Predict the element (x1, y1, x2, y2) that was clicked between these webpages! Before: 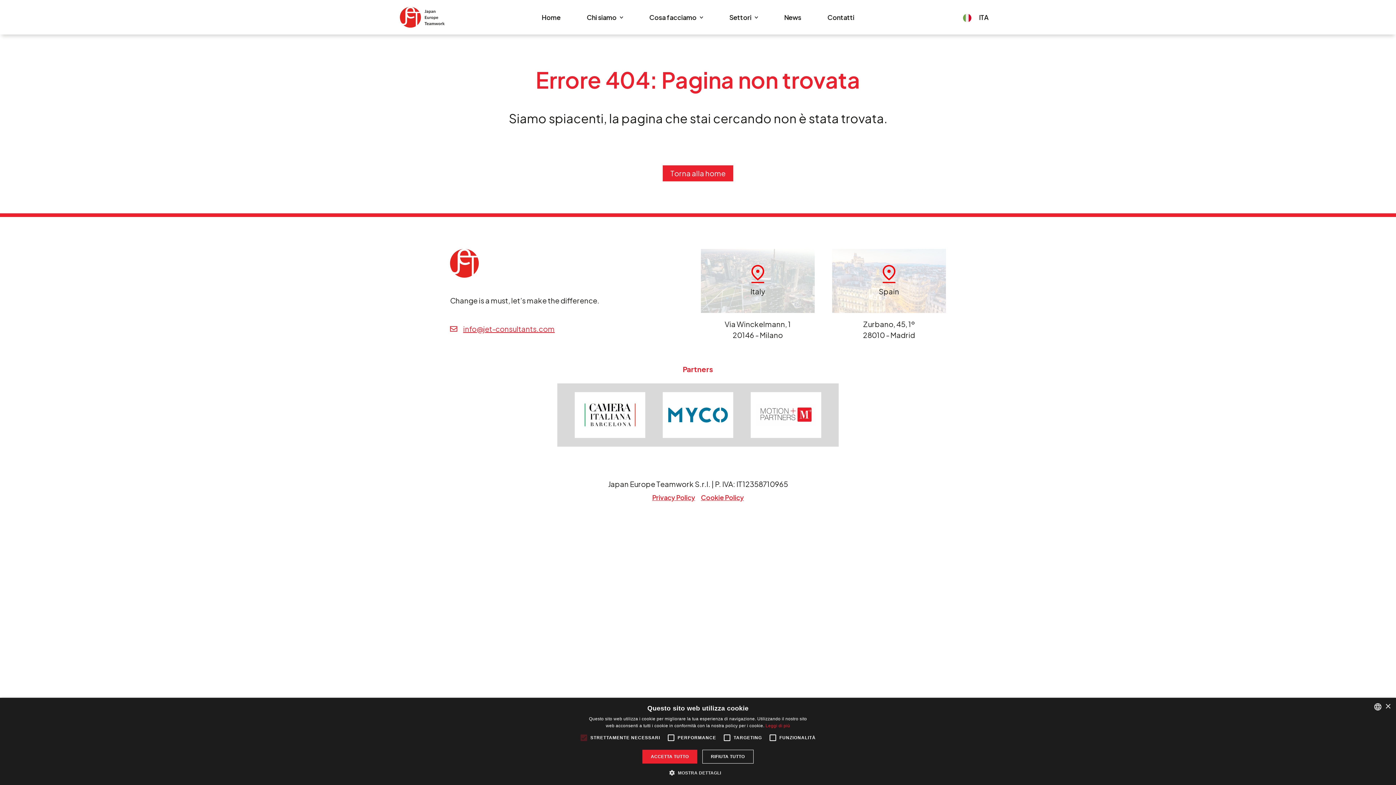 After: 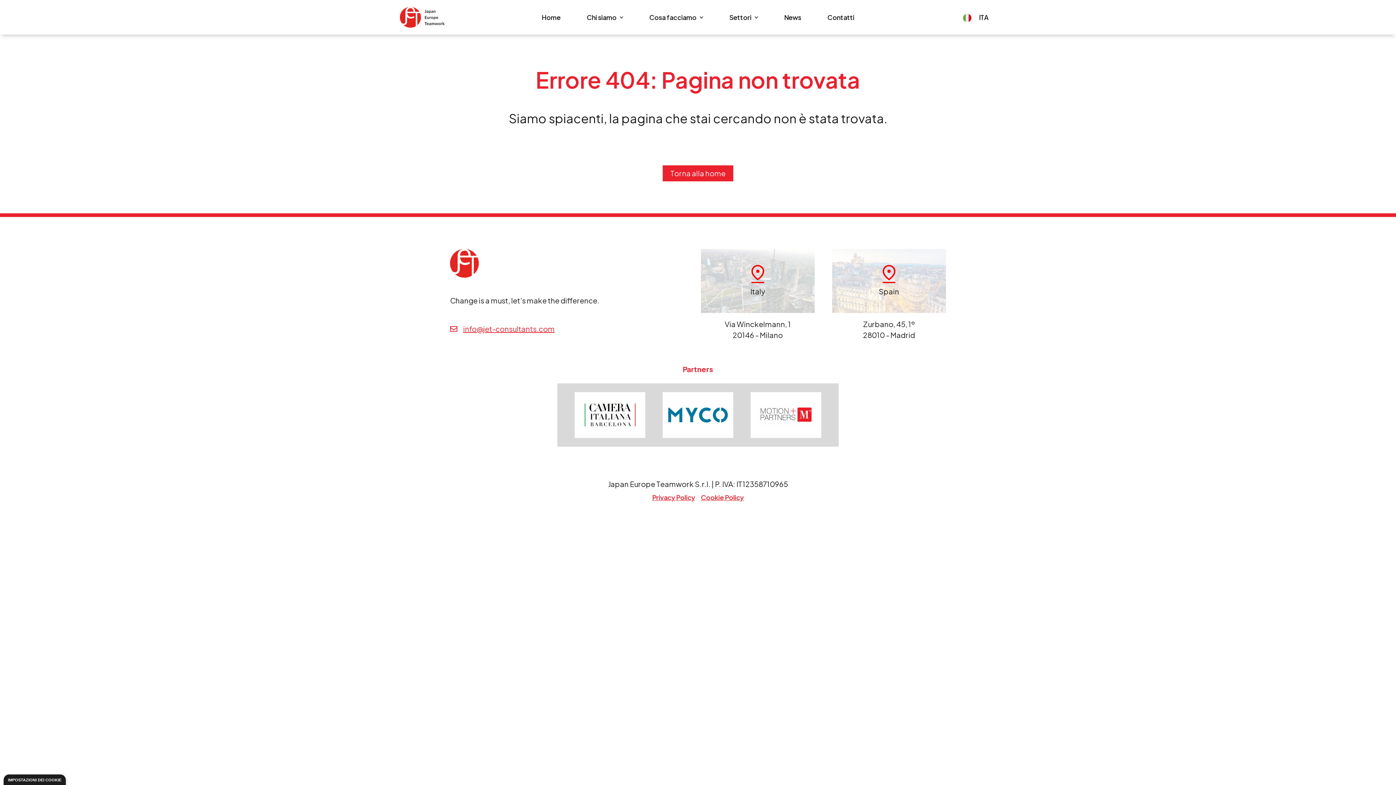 Action: bbox: (1385, 704, 1390, 709) label: Close